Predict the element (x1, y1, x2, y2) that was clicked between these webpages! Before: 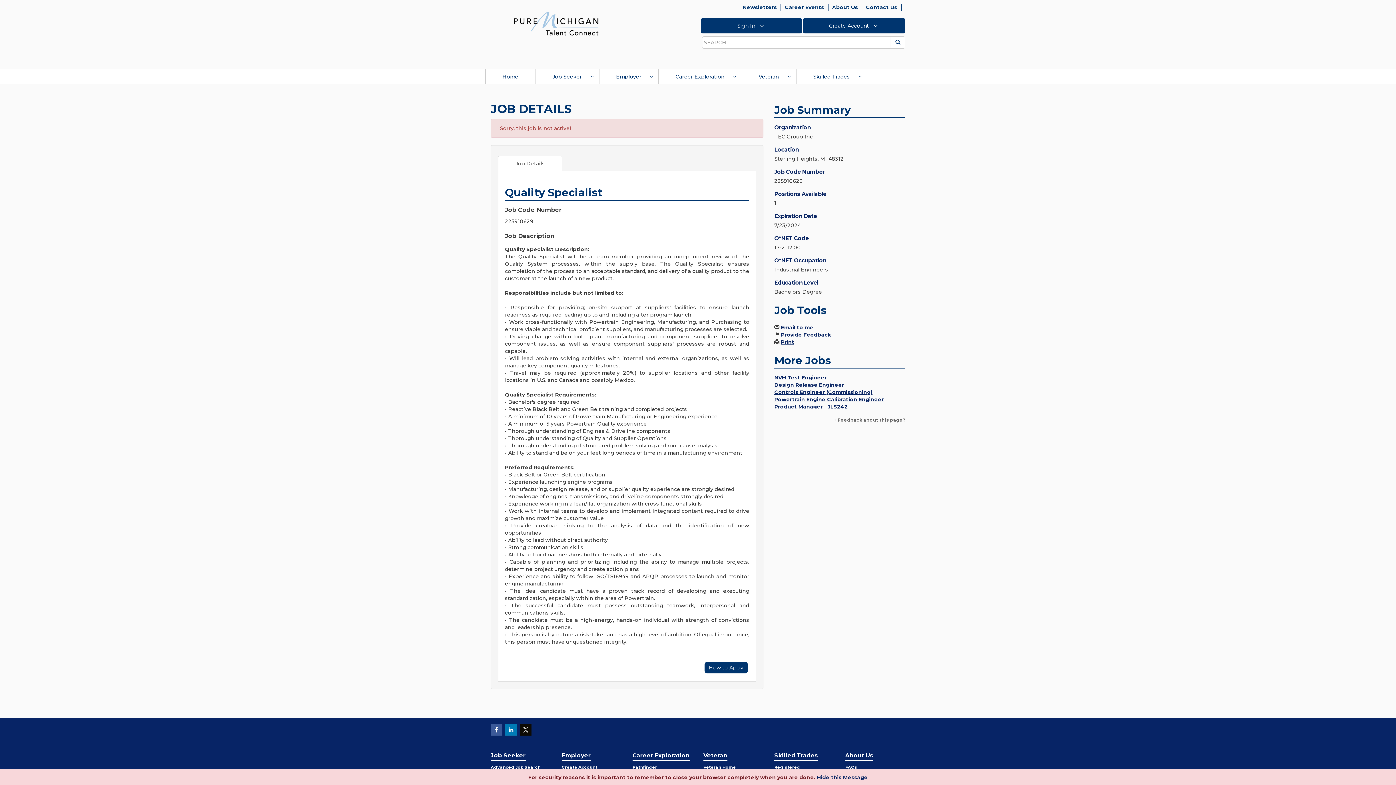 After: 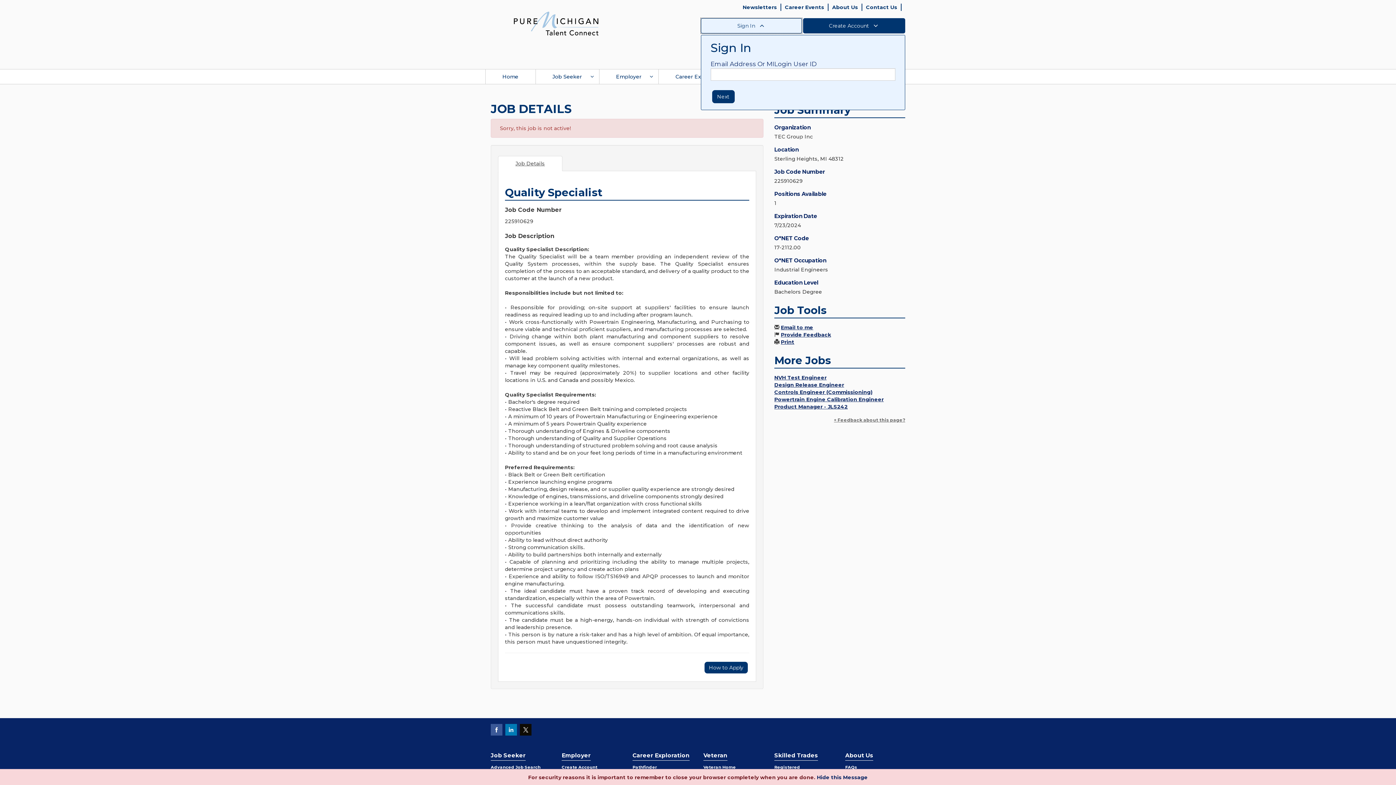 Action: label: Click to Sign In bbox: (700, 18, 802, 33)